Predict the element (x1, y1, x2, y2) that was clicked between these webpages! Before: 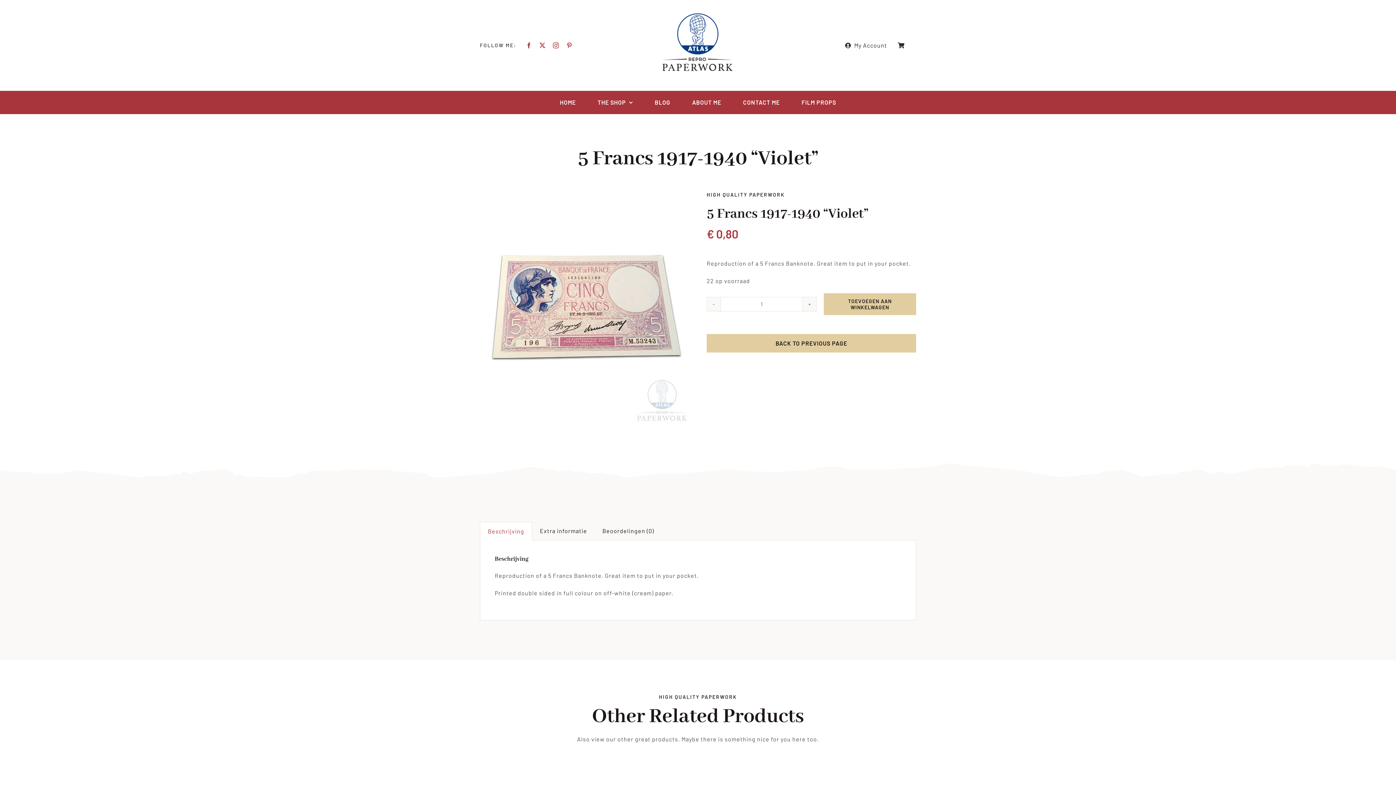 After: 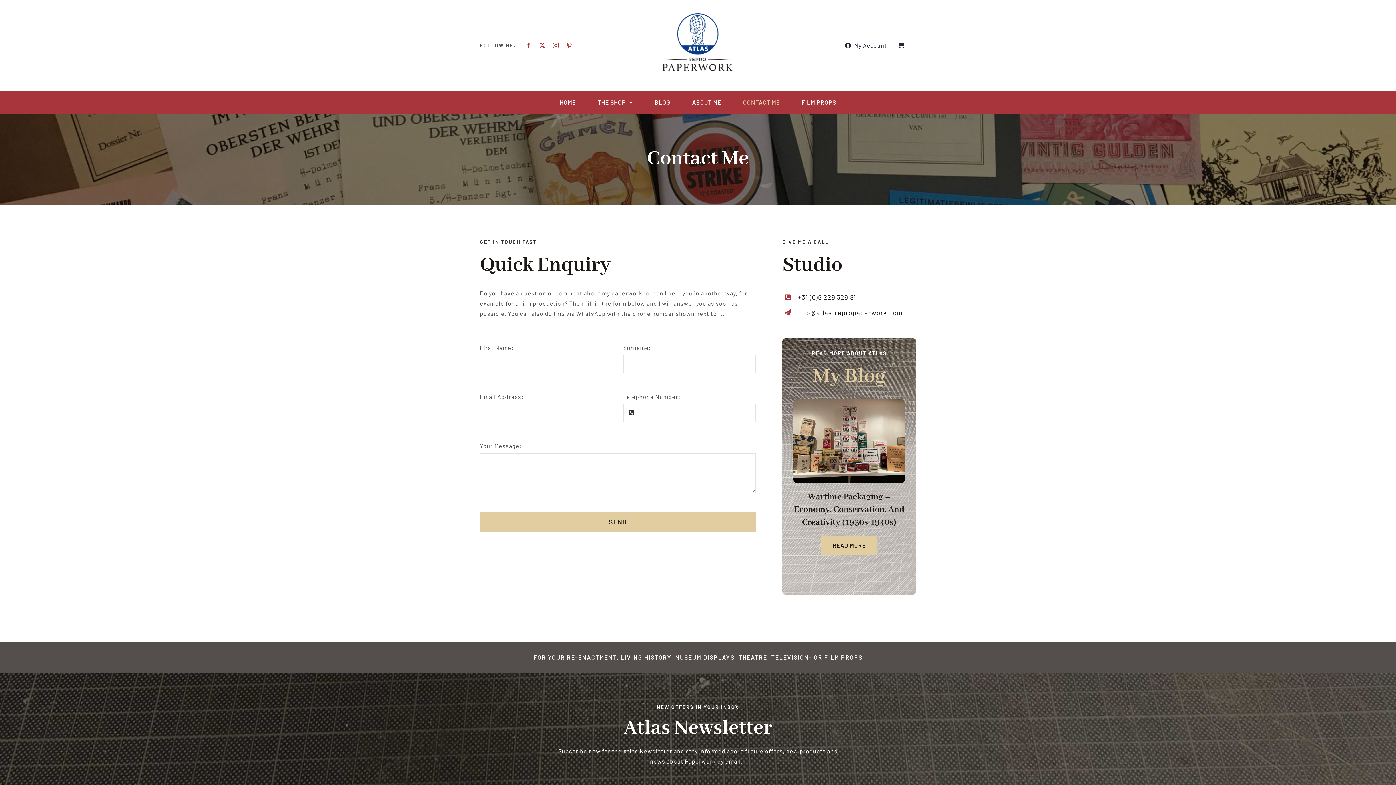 Action: bbox: (743, 90, 780, 114) label: CONTACT ME